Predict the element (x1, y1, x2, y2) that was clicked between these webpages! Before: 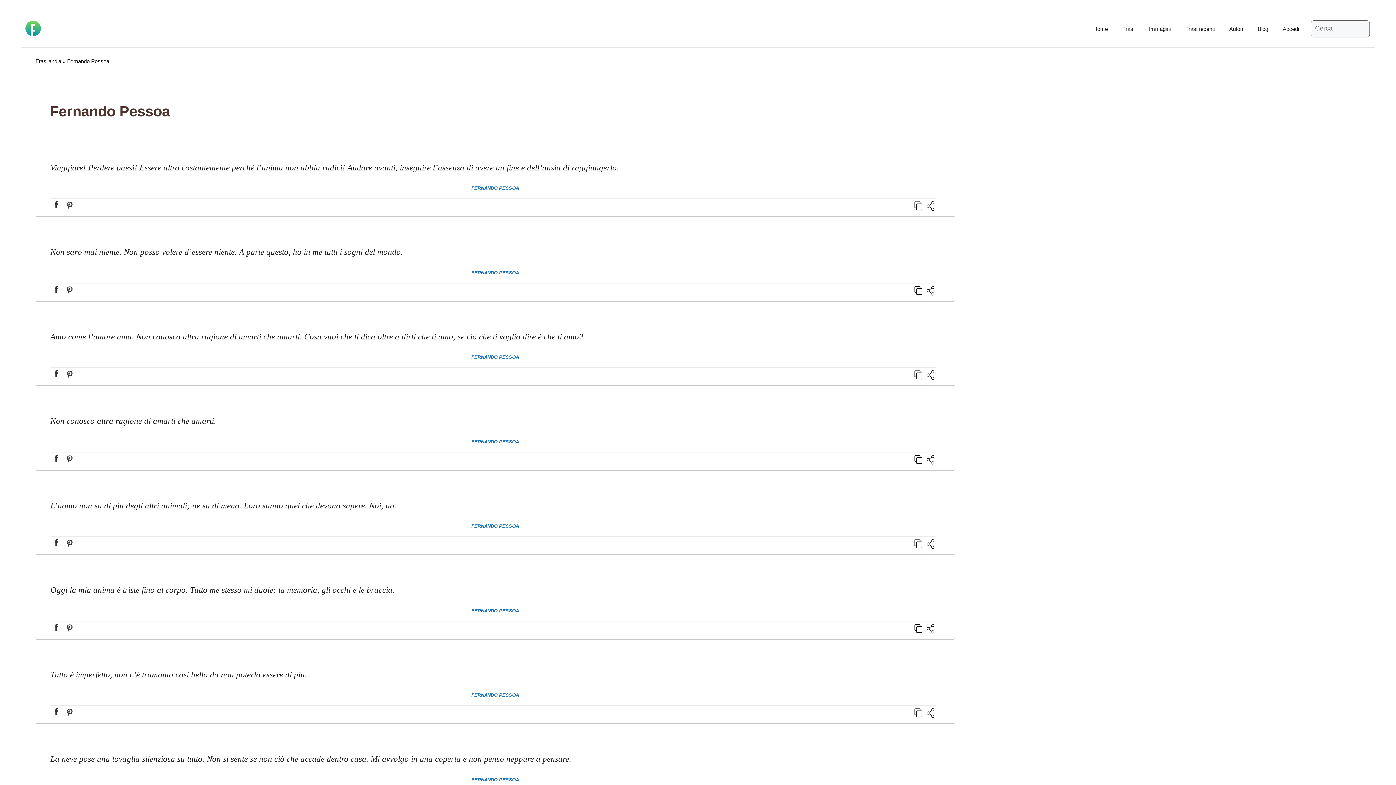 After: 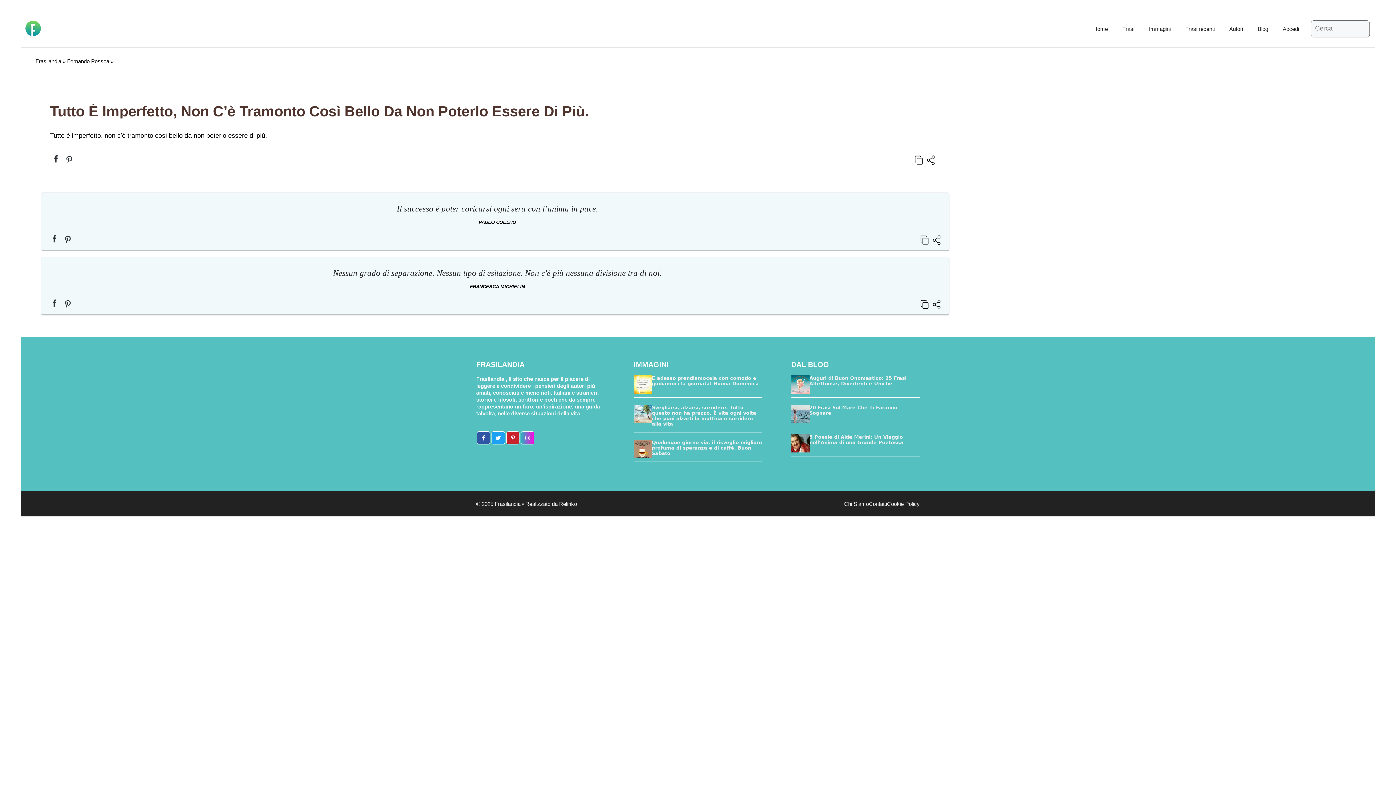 Action: bbox: (50, 669, 940, 680) label: Tutto è imperfetto, non c’è tramonto così bello da non poterlo essere di più.